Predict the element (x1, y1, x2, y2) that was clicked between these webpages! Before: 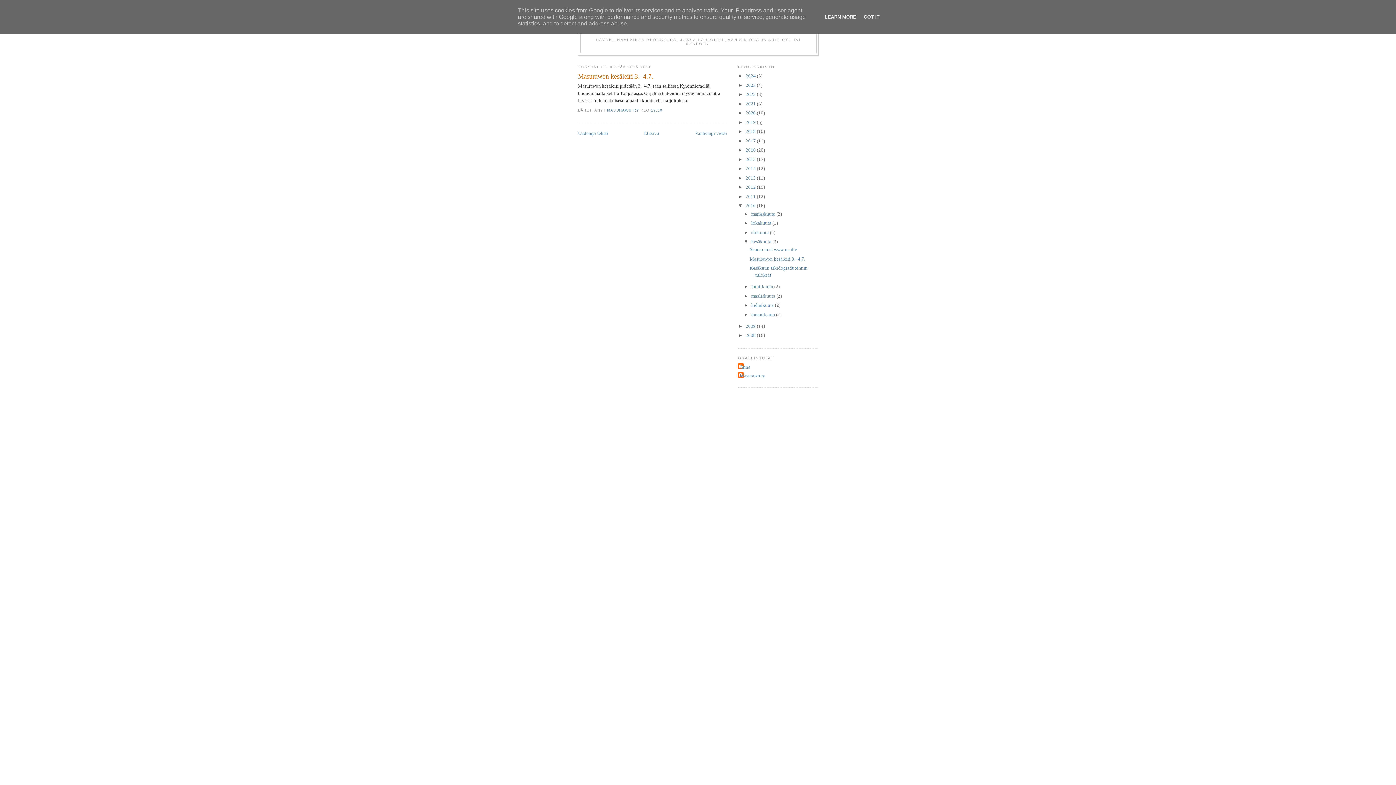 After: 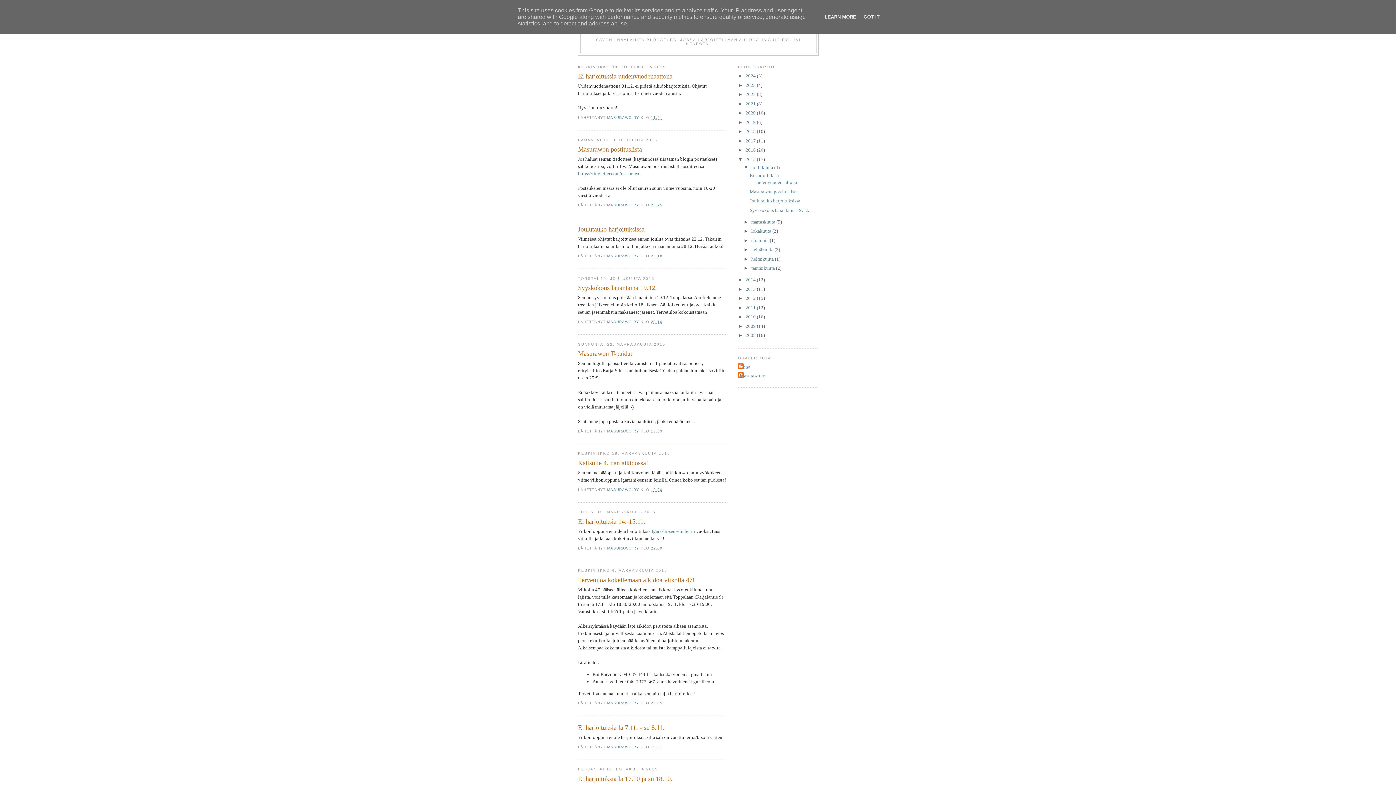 Action: label: 2015  bbox: (745, 156, 757, 162)